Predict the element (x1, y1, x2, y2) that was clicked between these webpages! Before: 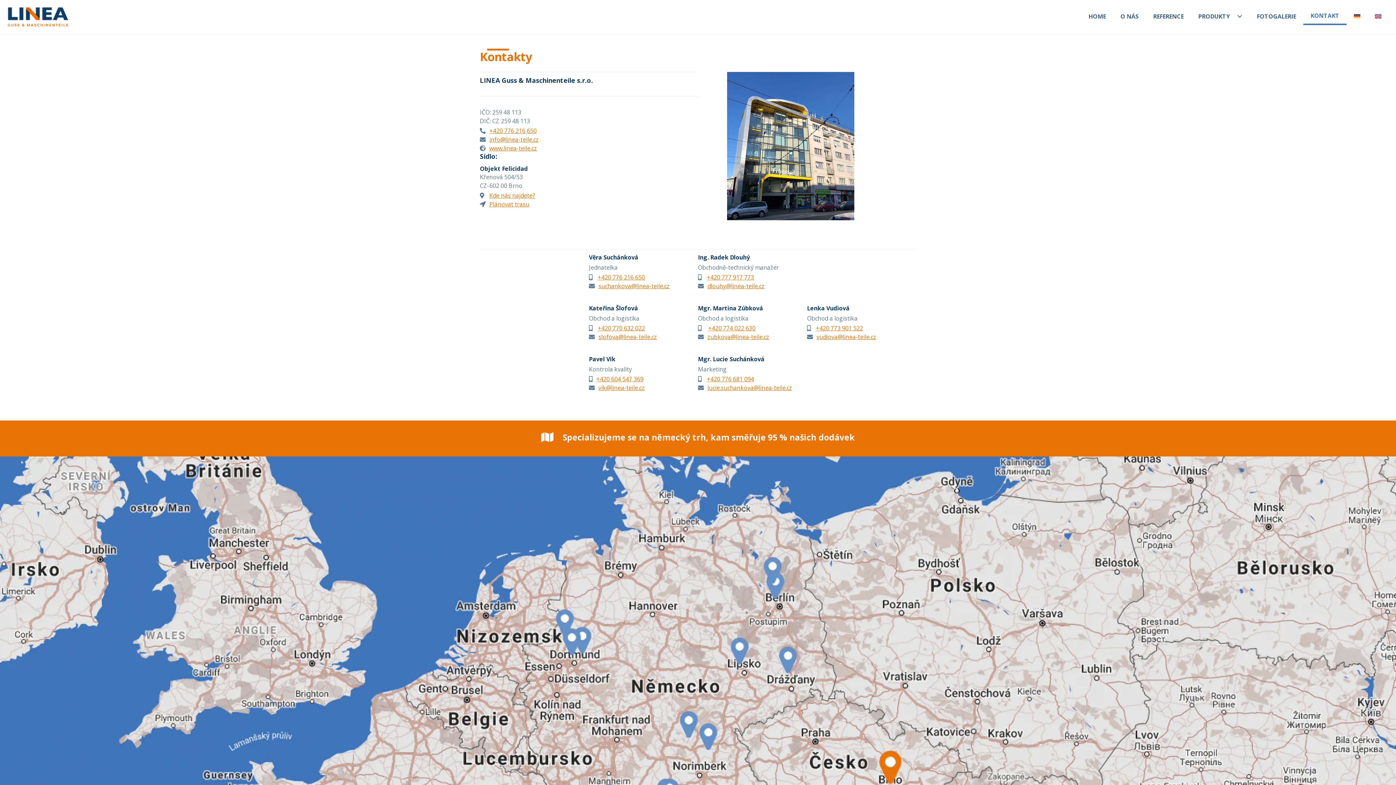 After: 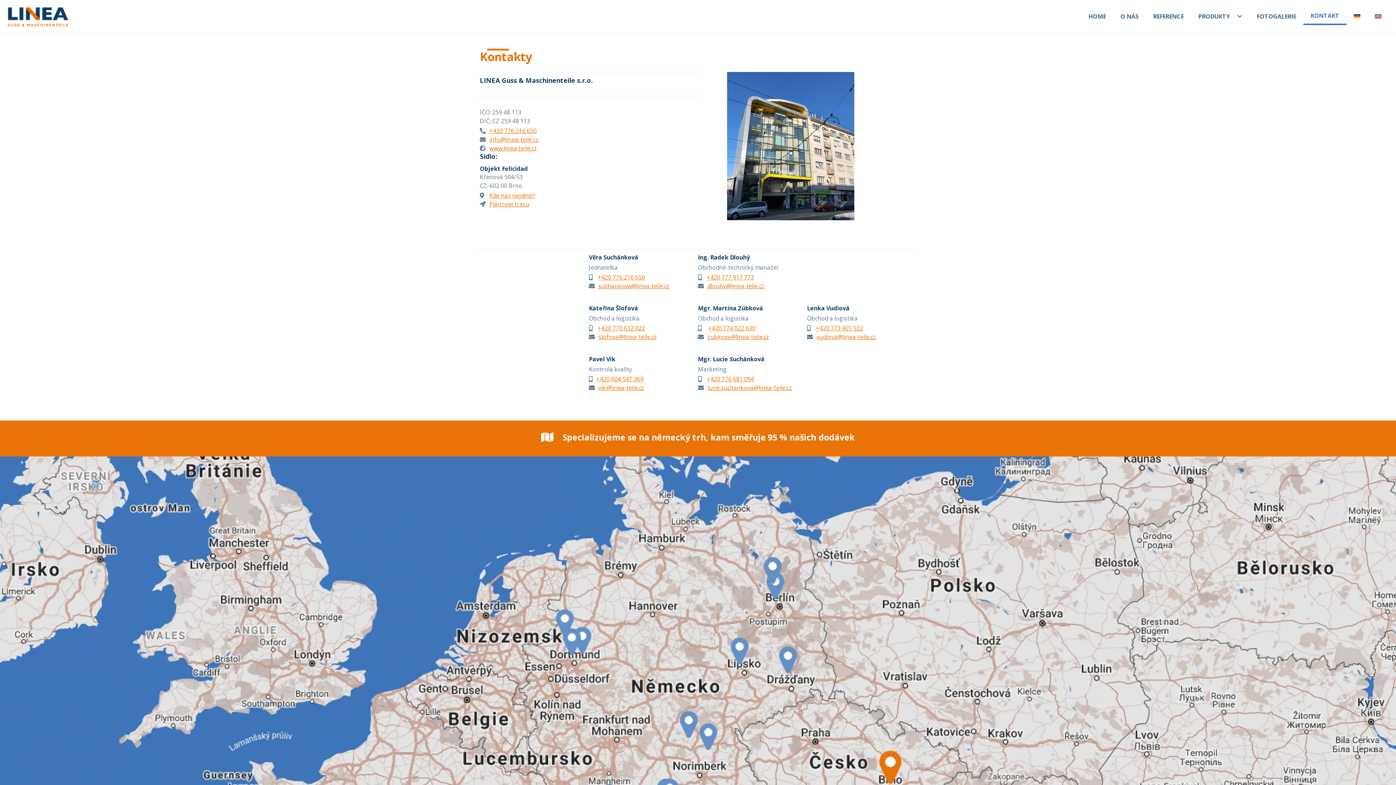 Action: bbox: (597, 324, 645, 332) label: +420 770 632 022